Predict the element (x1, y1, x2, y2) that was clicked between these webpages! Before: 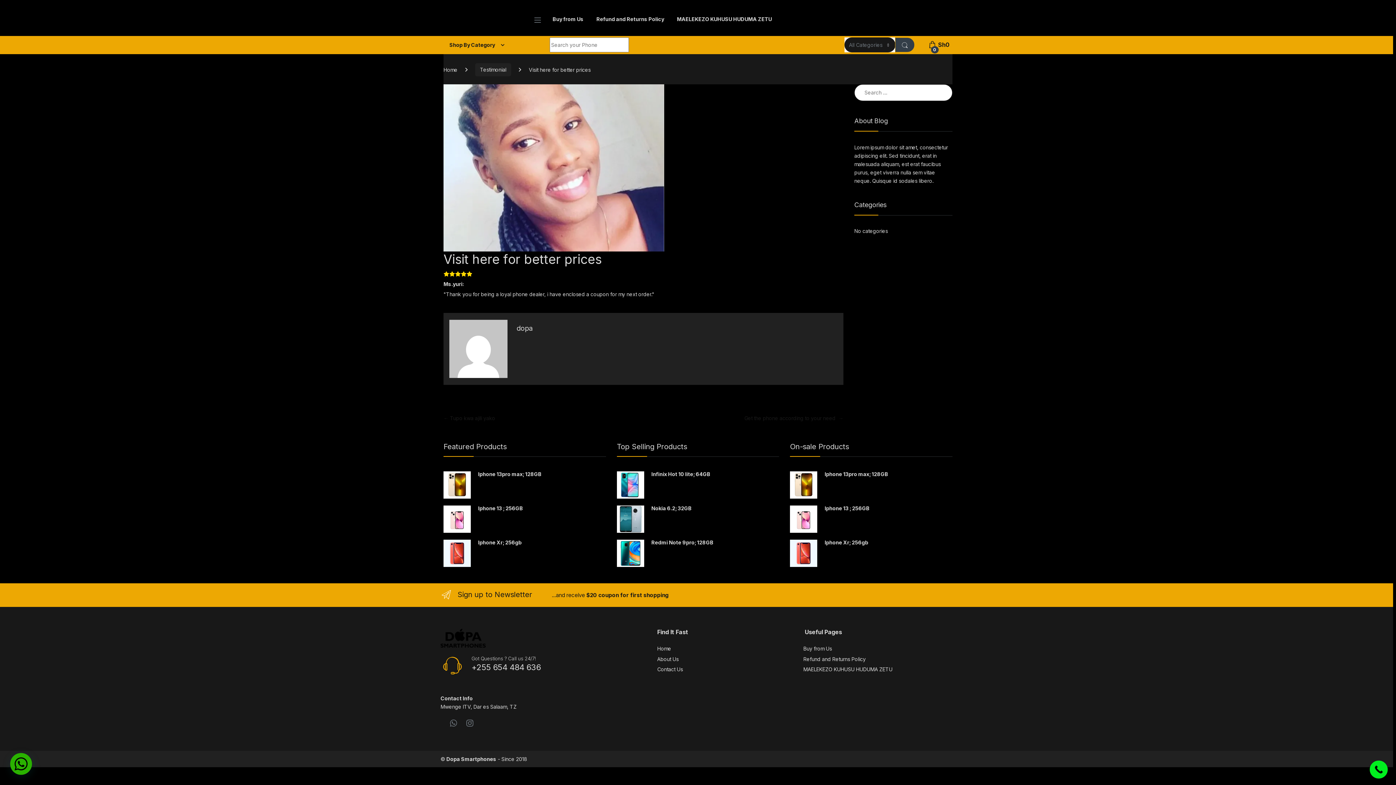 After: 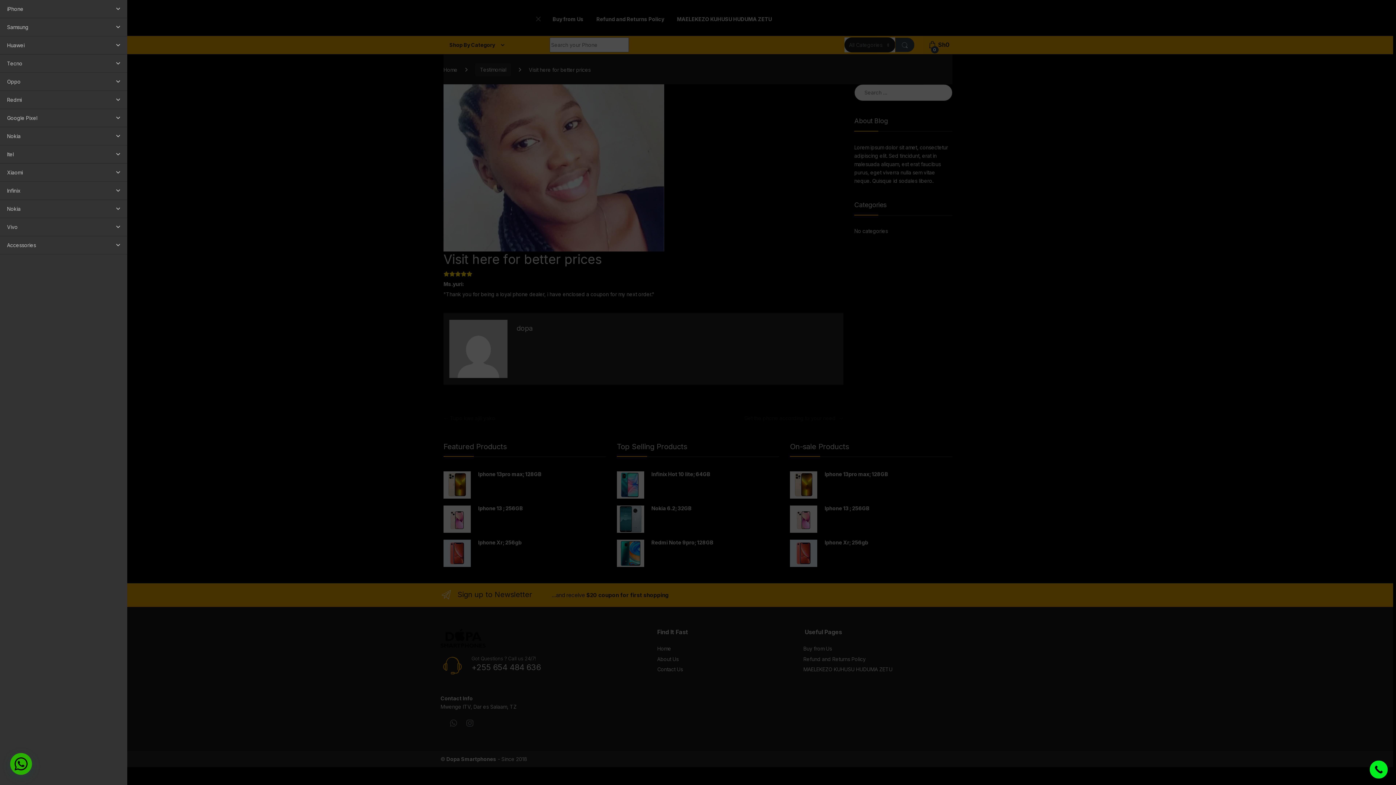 Action: bbox: (533, 16, 541, 23)